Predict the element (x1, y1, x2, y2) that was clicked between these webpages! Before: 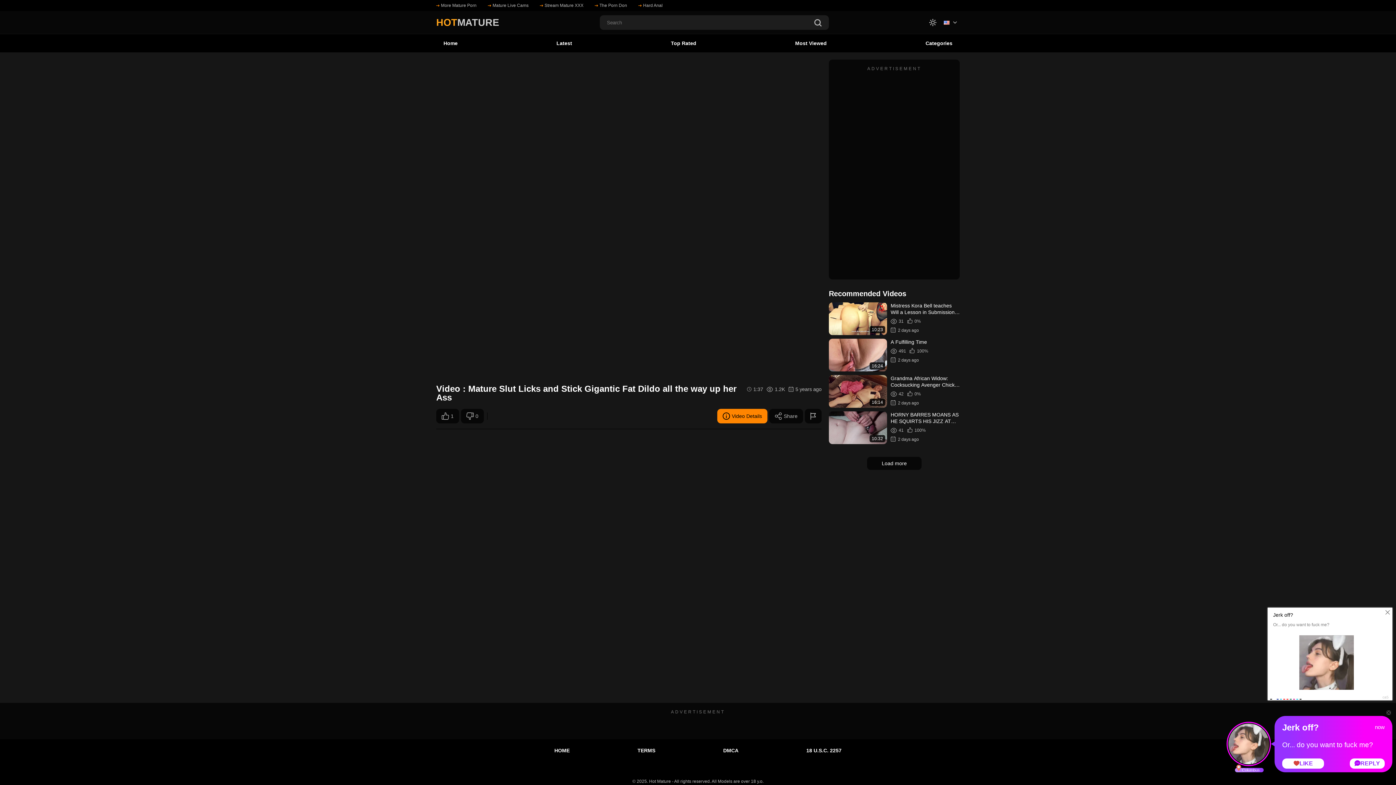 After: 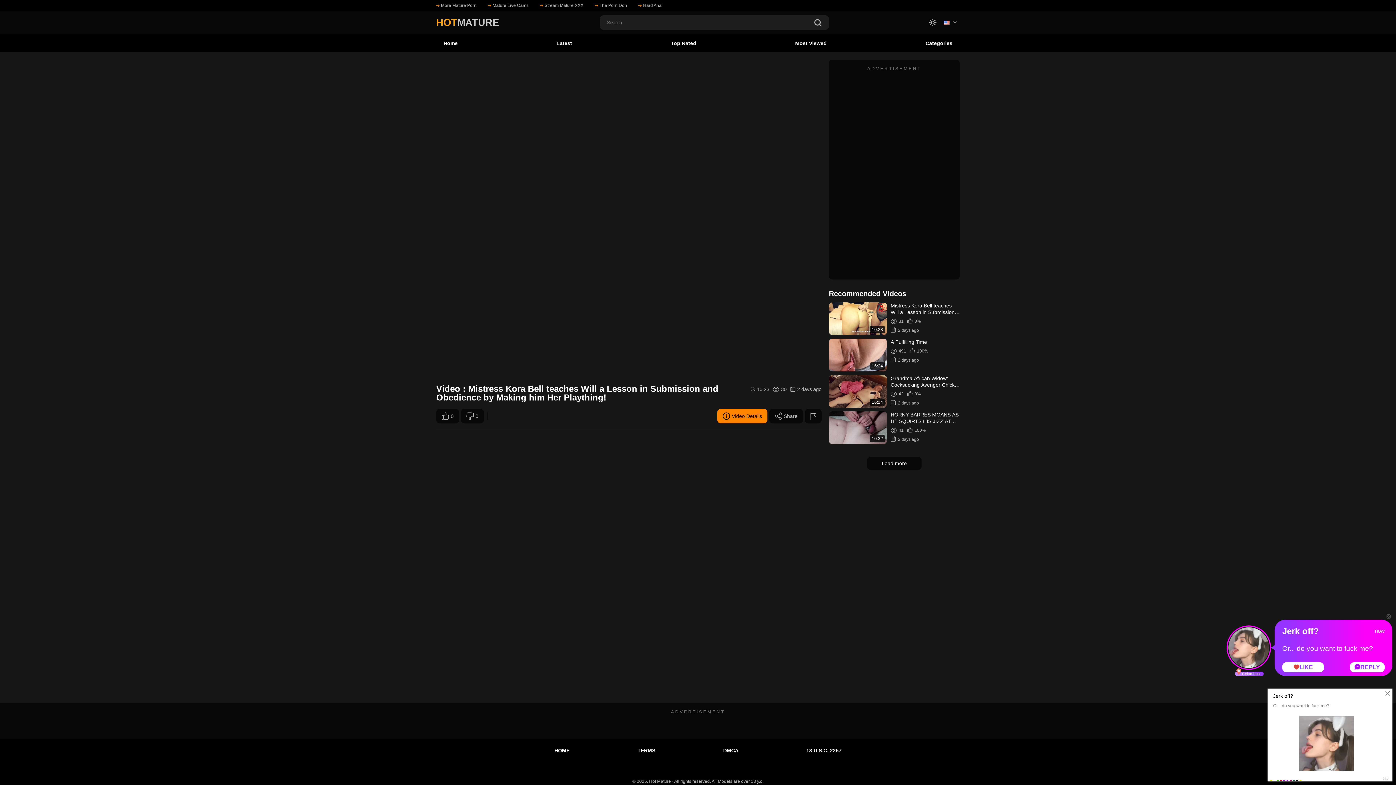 Action: label: 10:23
Mistress Kora Bell teaches Will a Lesson in Submission and Obedience by Making him...
31
0%
2 days ago bbox: (829, 302, 960, 335)